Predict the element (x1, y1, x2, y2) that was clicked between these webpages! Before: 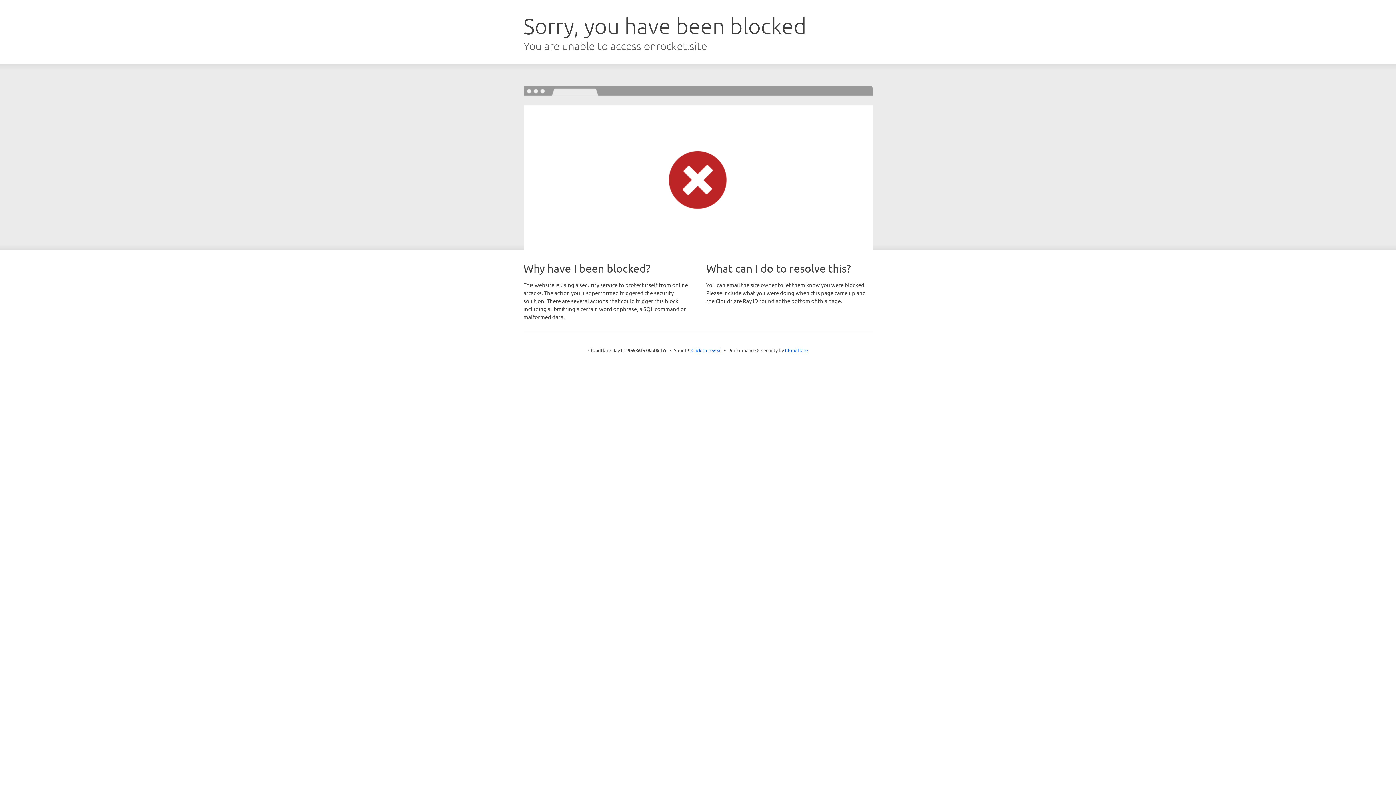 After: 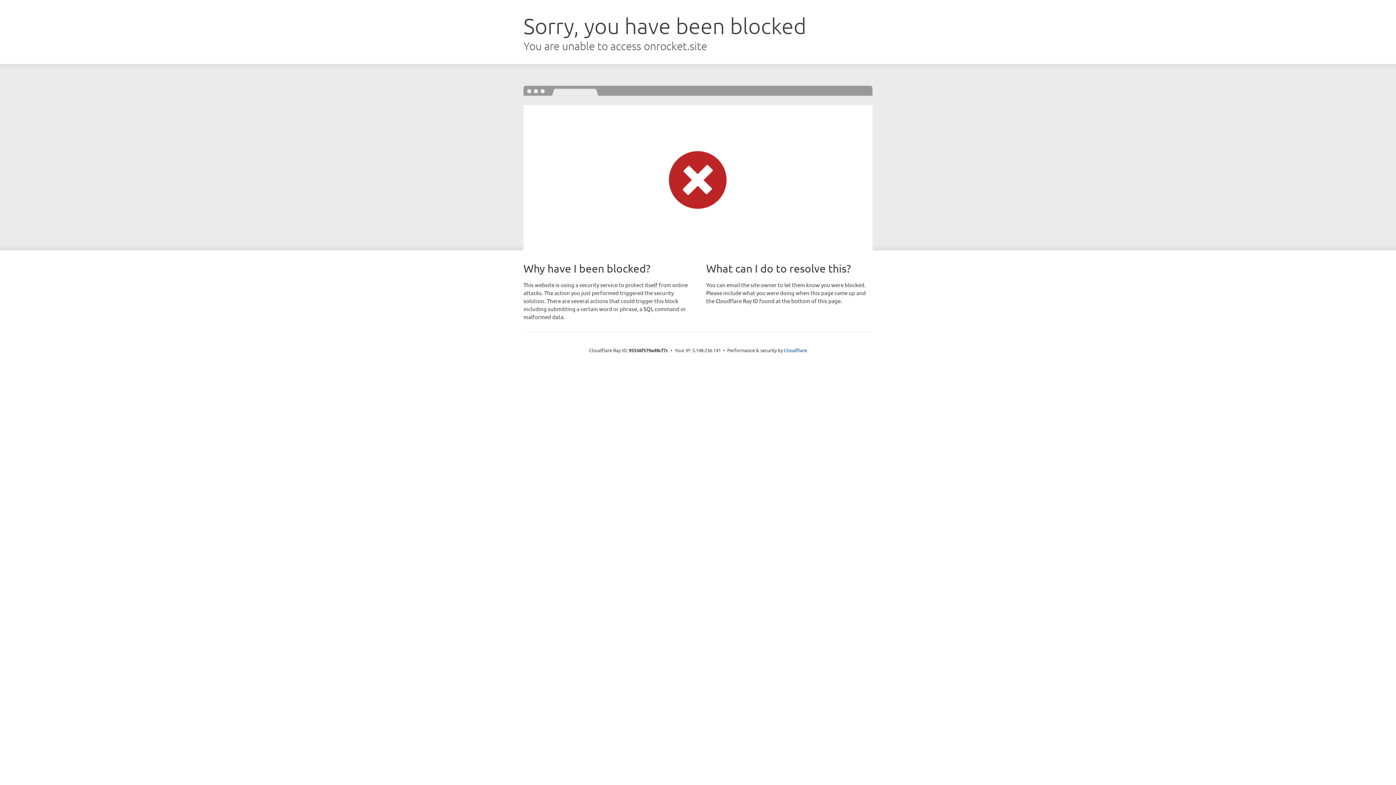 Action: label: Click to reveal bbox: (691, 346, 722, 353)